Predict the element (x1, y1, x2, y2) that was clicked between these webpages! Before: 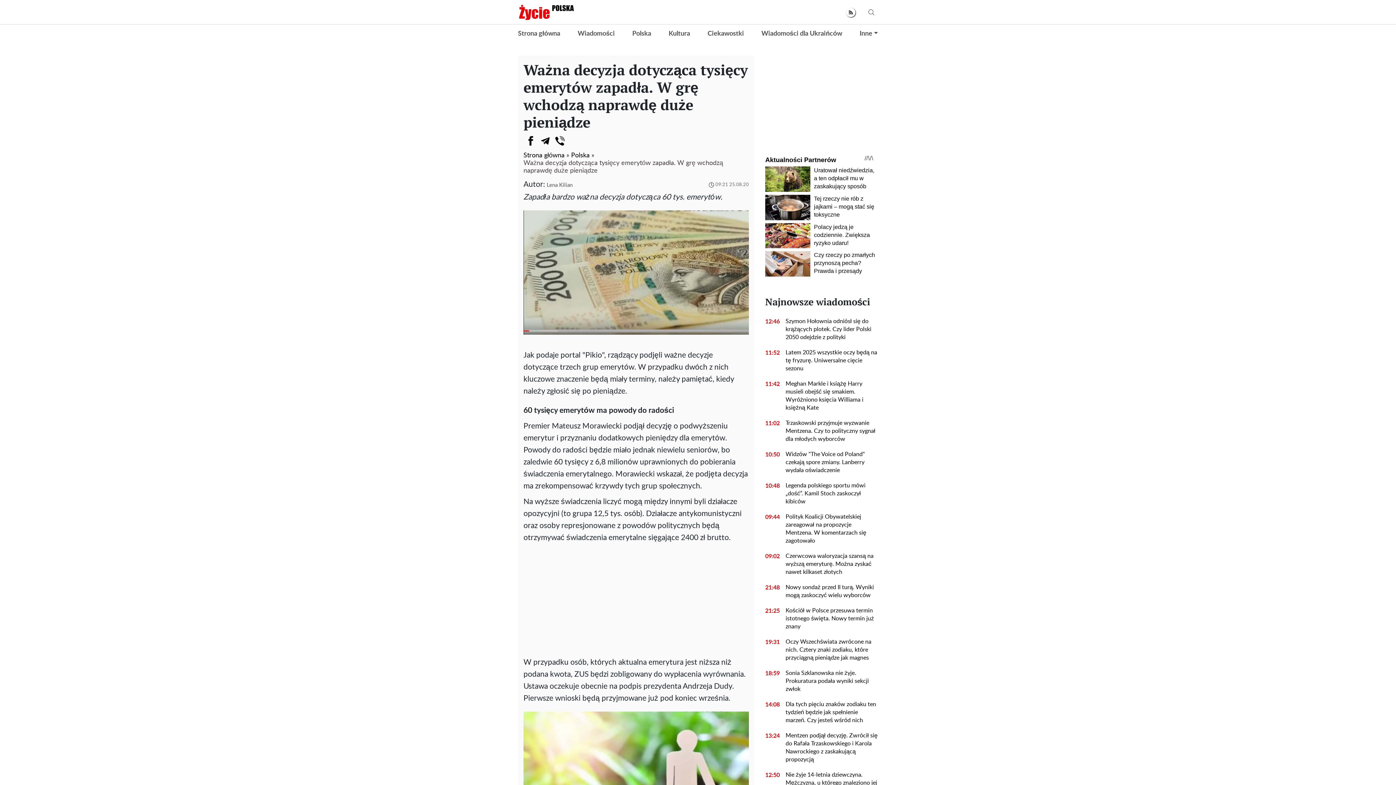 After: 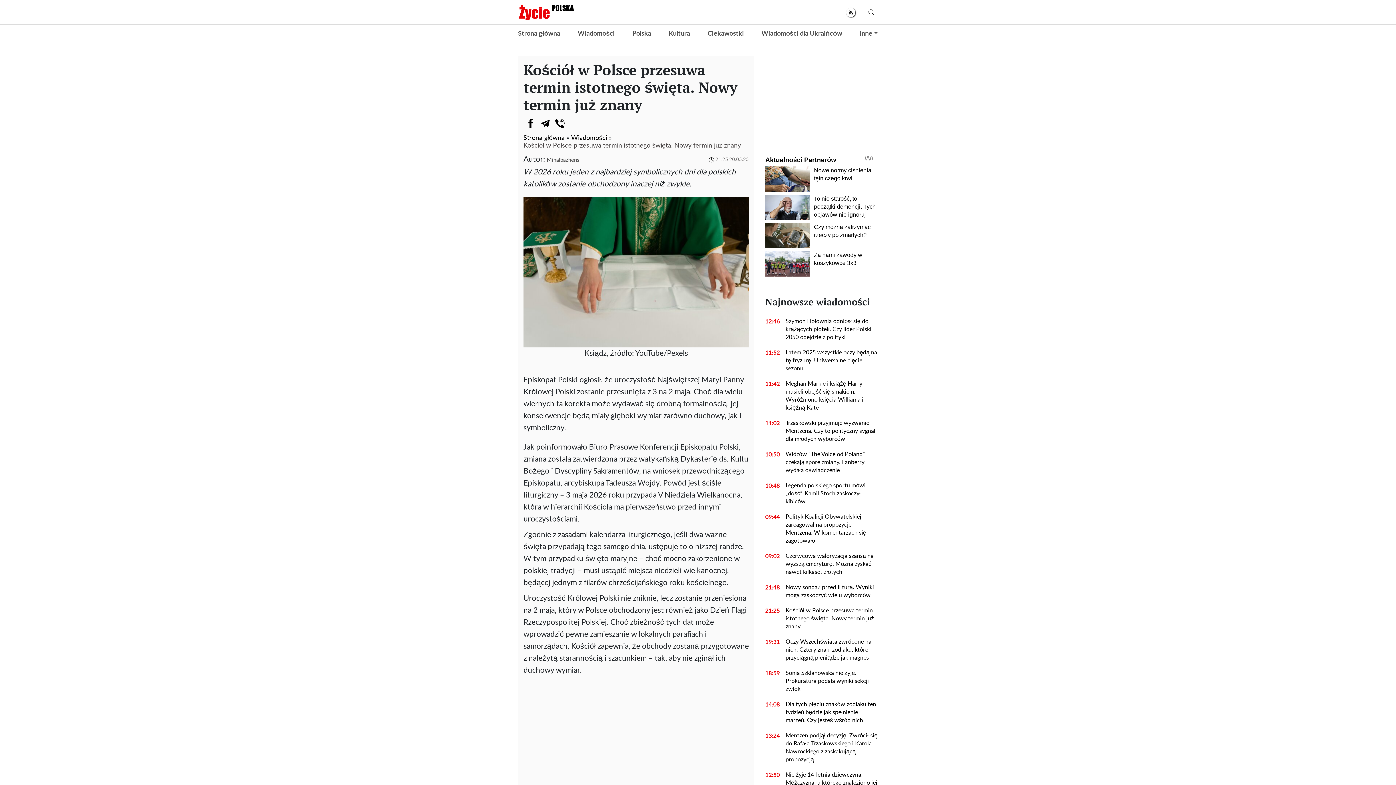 Action: bbox: (780, 606, 878, 630) label: Kościół w Polsce przesuwa termin istotnego święta. Nowy termin już znany